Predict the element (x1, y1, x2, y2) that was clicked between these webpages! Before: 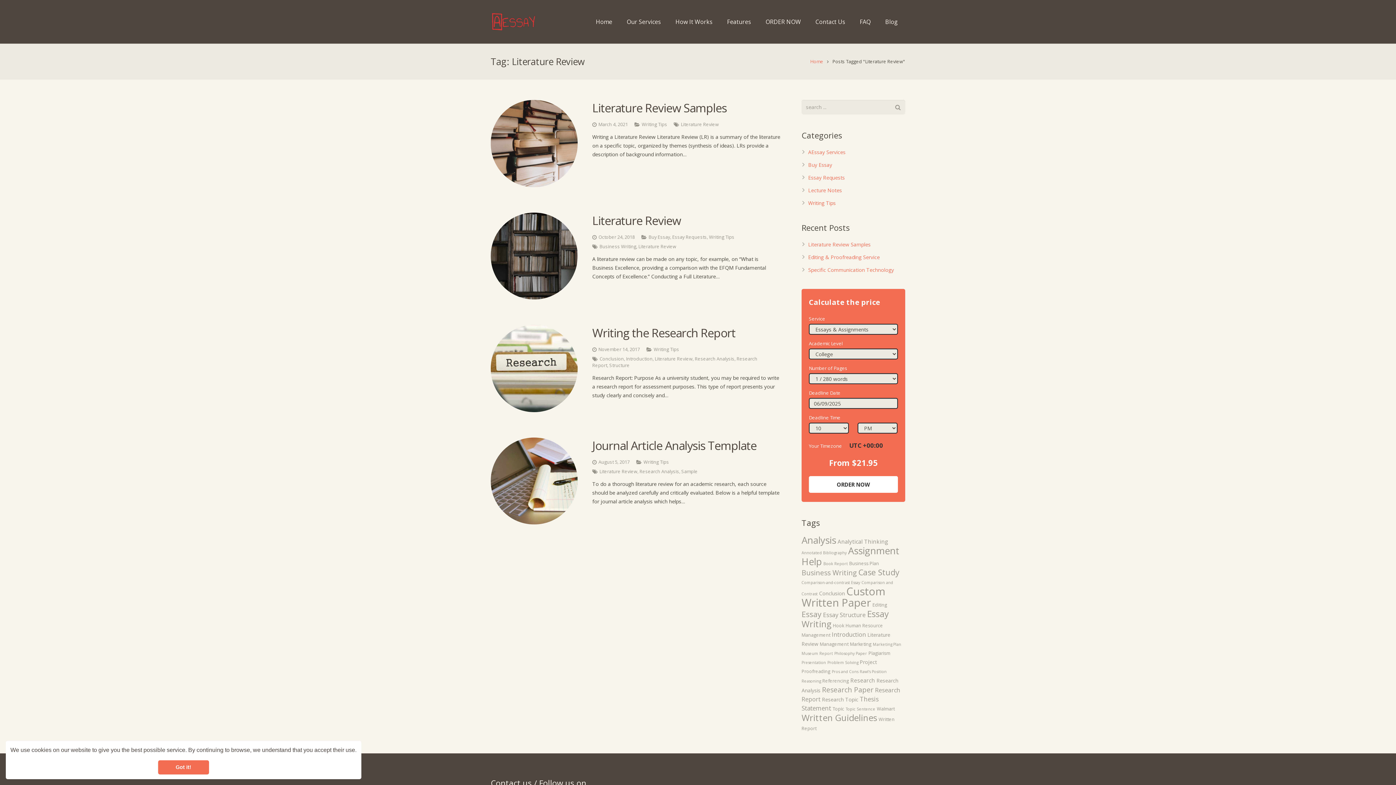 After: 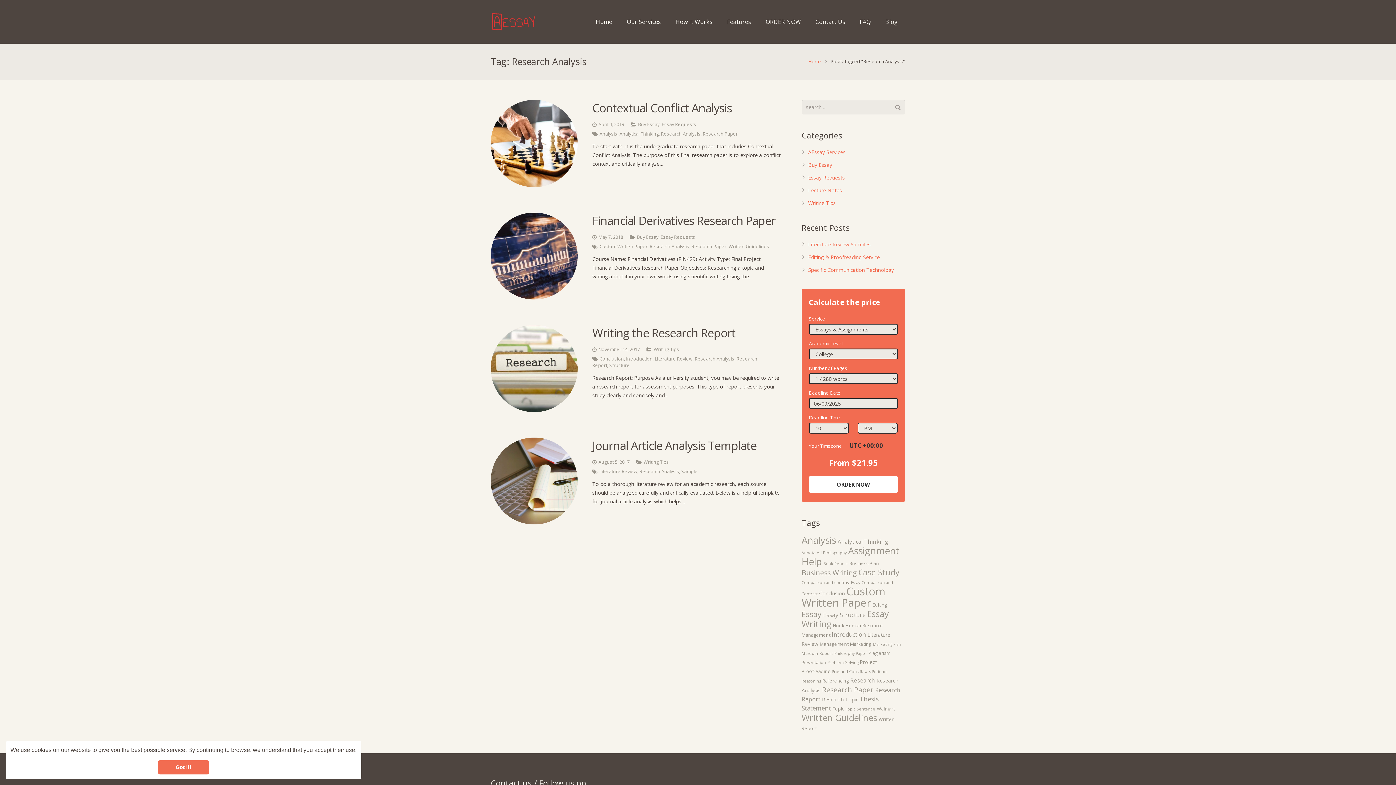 Action: bbox: (695, 356, 734, 362) label: Research Analysis